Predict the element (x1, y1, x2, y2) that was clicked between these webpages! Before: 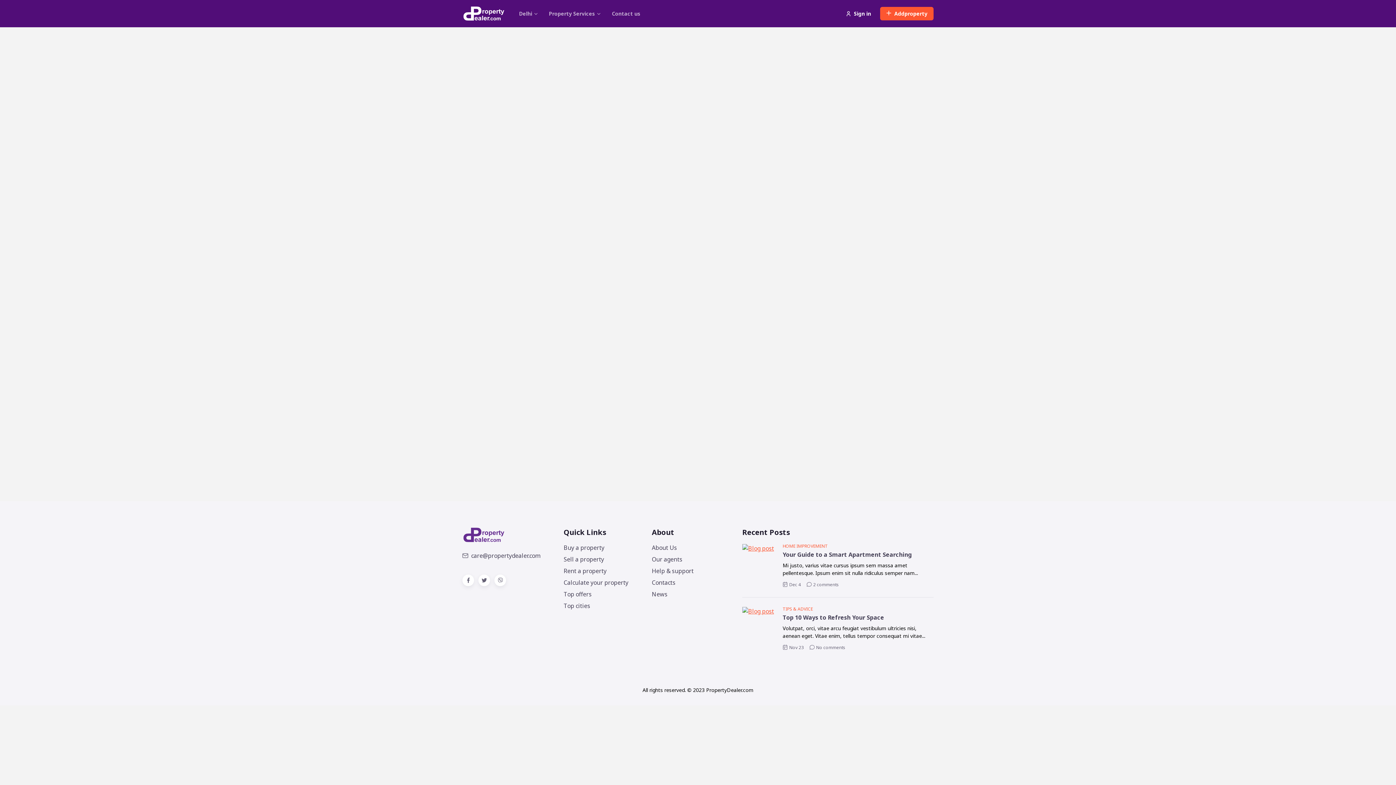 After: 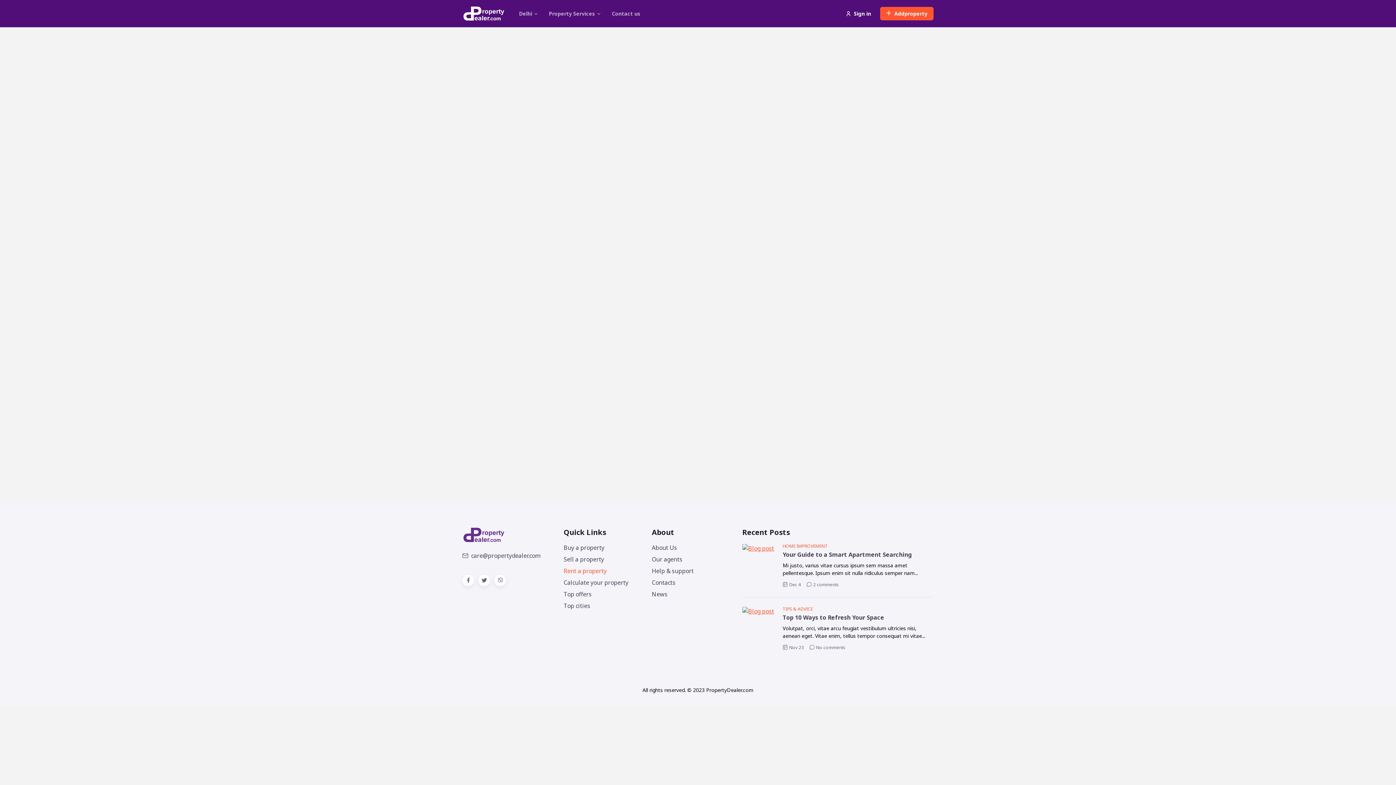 Action: label: Rent a property bbox: (563, 566, 628, 575)